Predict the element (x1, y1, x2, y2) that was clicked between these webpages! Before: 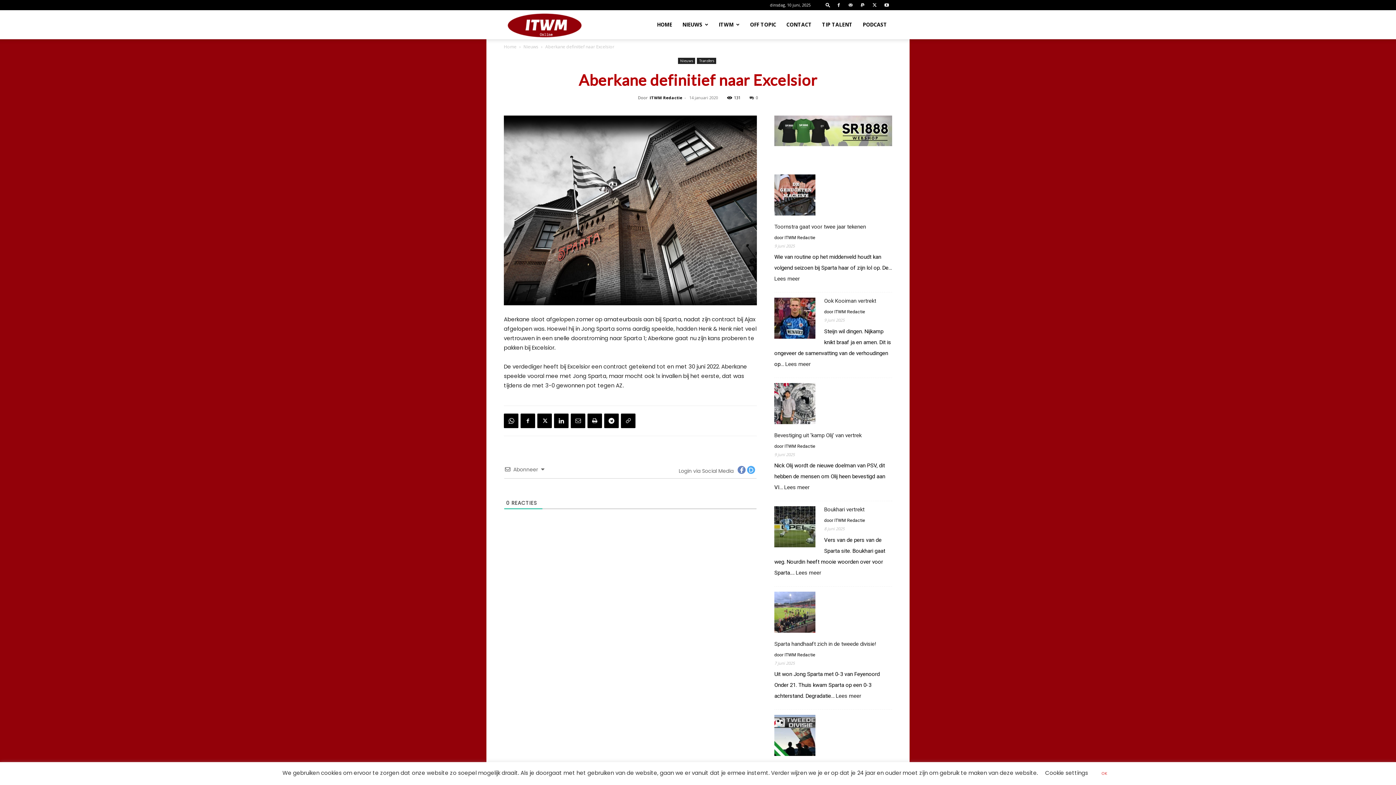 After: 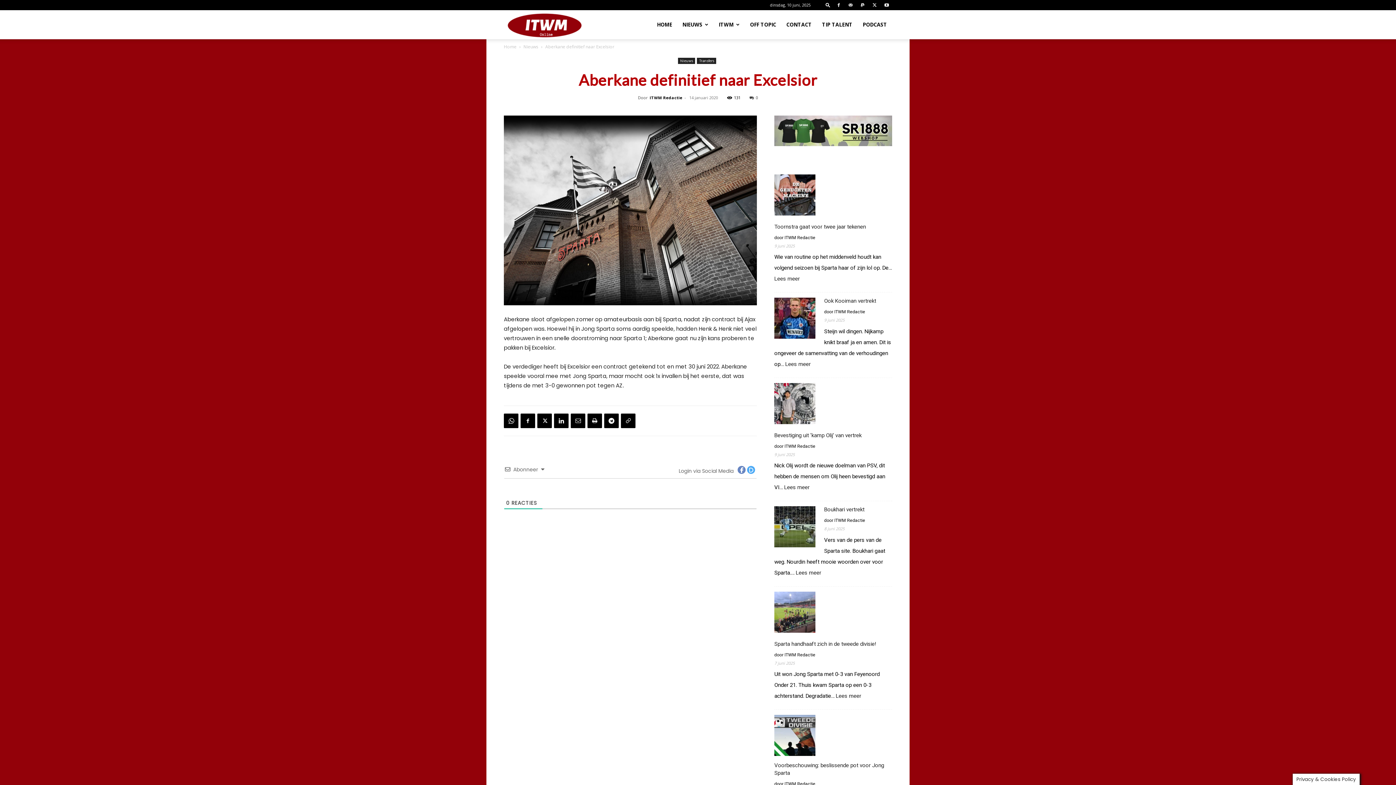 Action: label: OK bbox: (1097, 768, 1112, 779)